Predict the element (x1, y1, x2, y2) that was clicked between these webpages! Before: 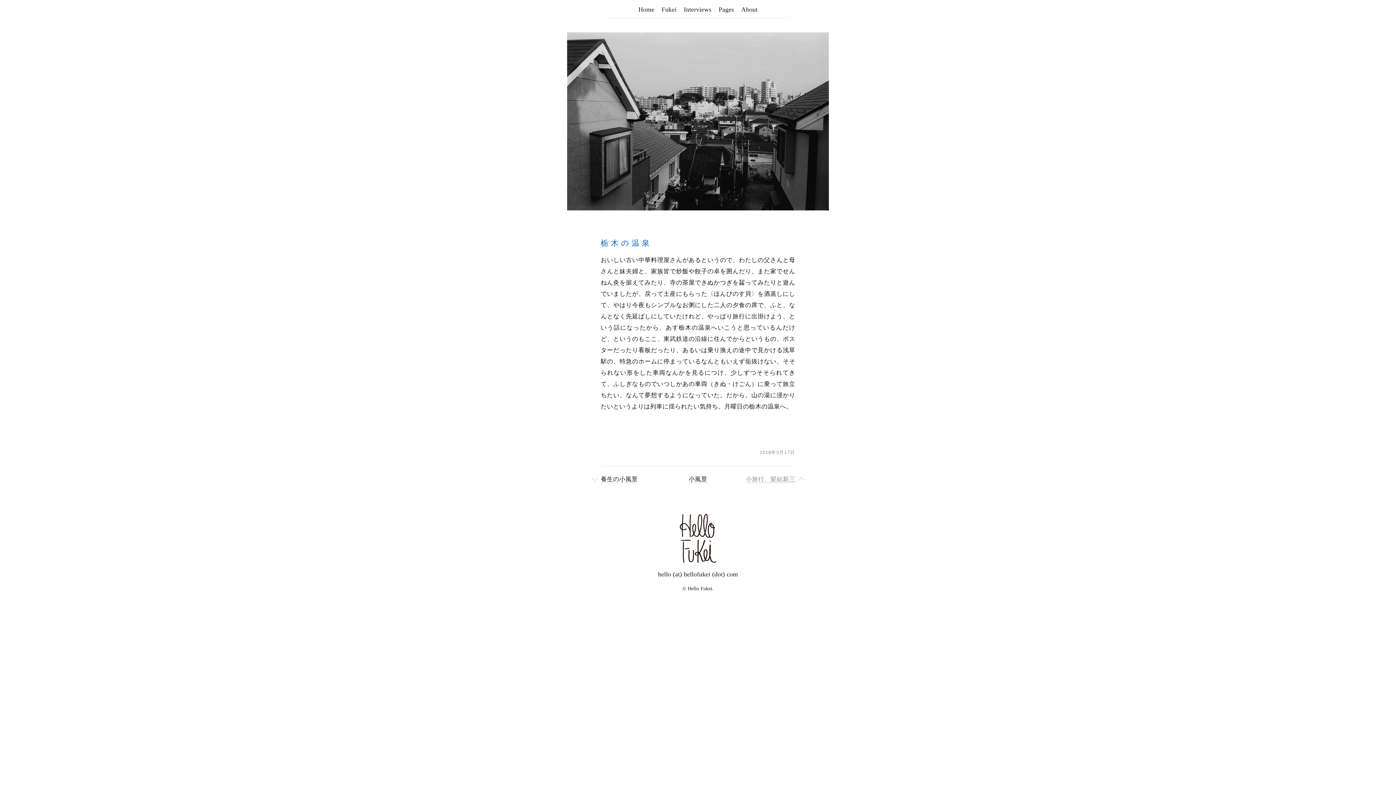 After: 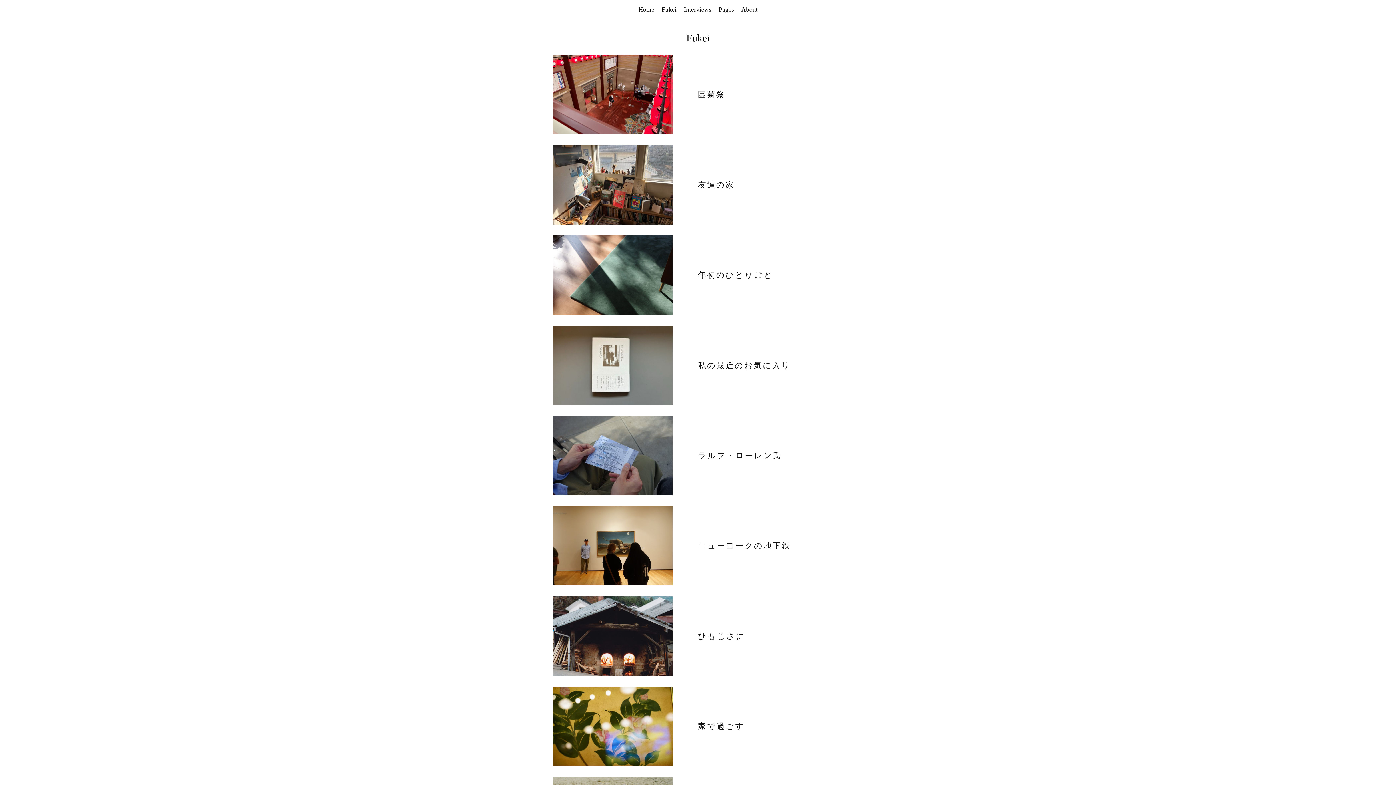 Action: bbox: (658, 0, 680, 17) label: Fukei